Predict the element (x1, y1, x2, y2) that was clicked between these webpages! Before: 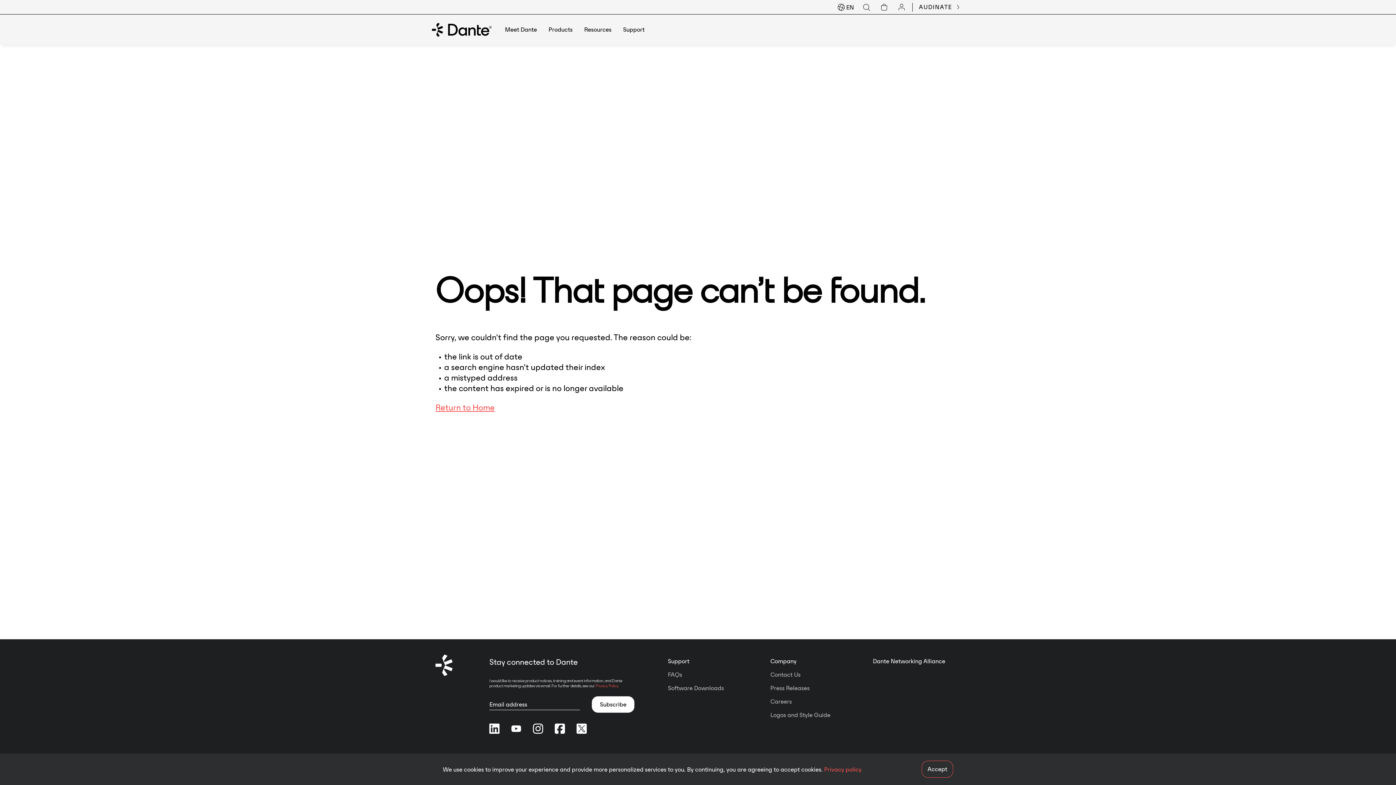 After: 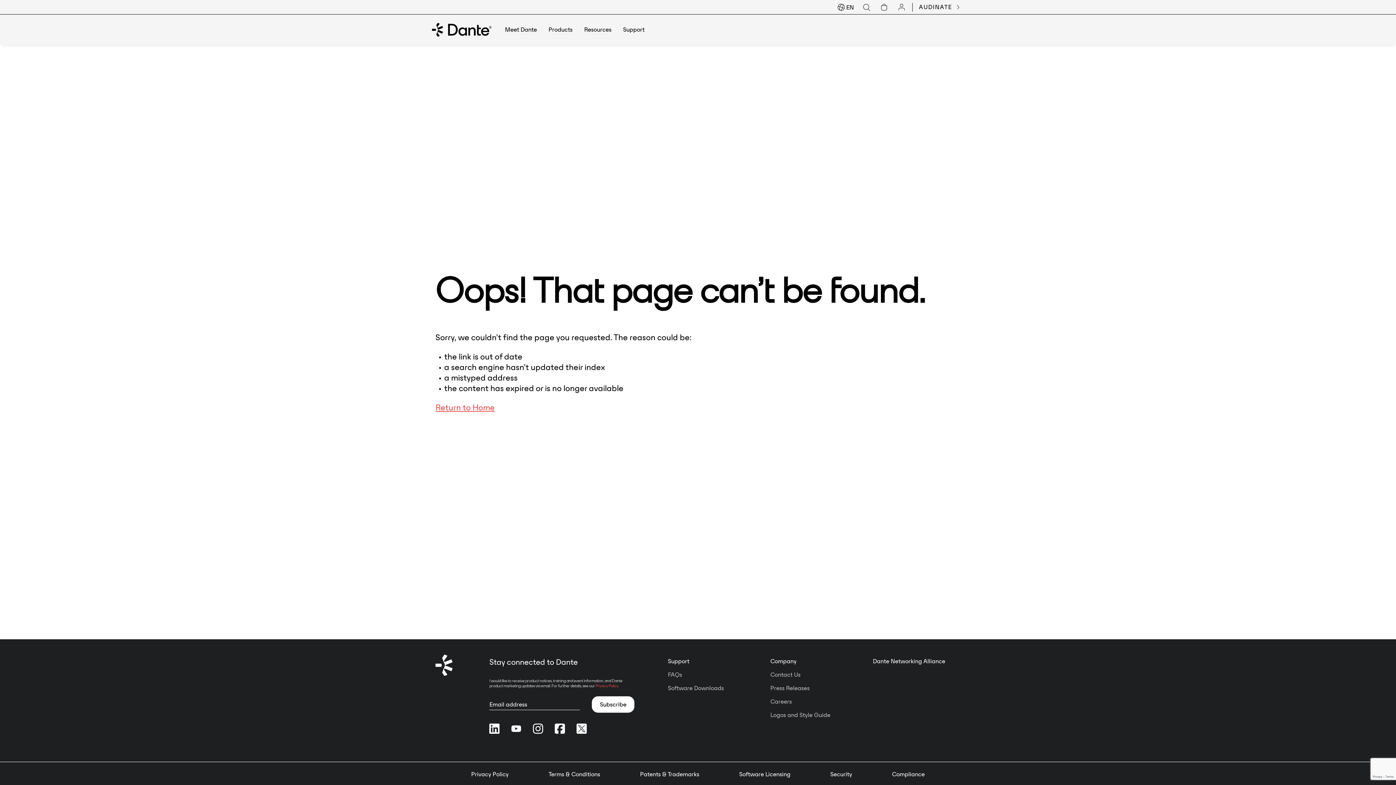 Action: label: Accept bbox: (921, 761, 953, 778)